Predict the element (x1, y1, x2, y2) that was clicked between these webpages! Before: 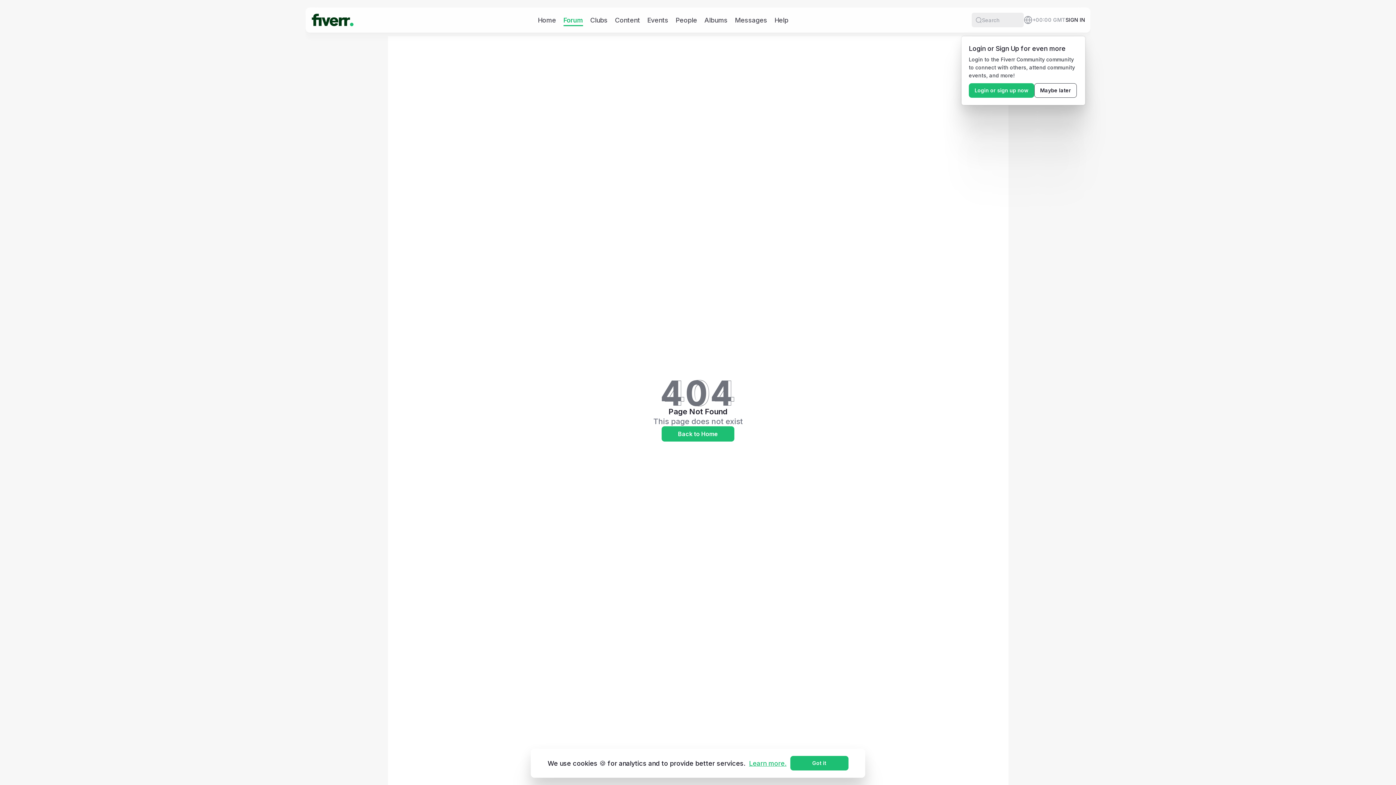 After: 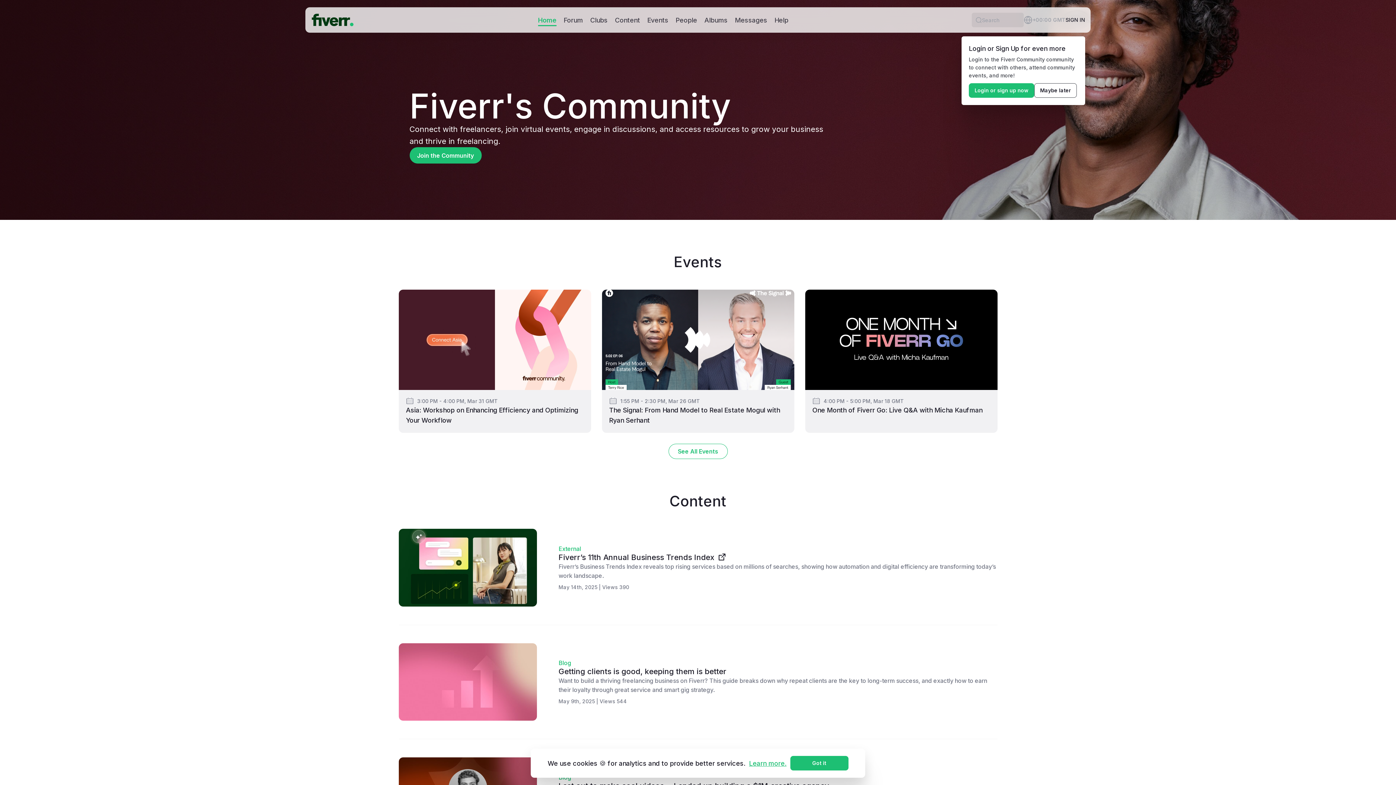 Action: bbox: (310, 9, 354, 30)